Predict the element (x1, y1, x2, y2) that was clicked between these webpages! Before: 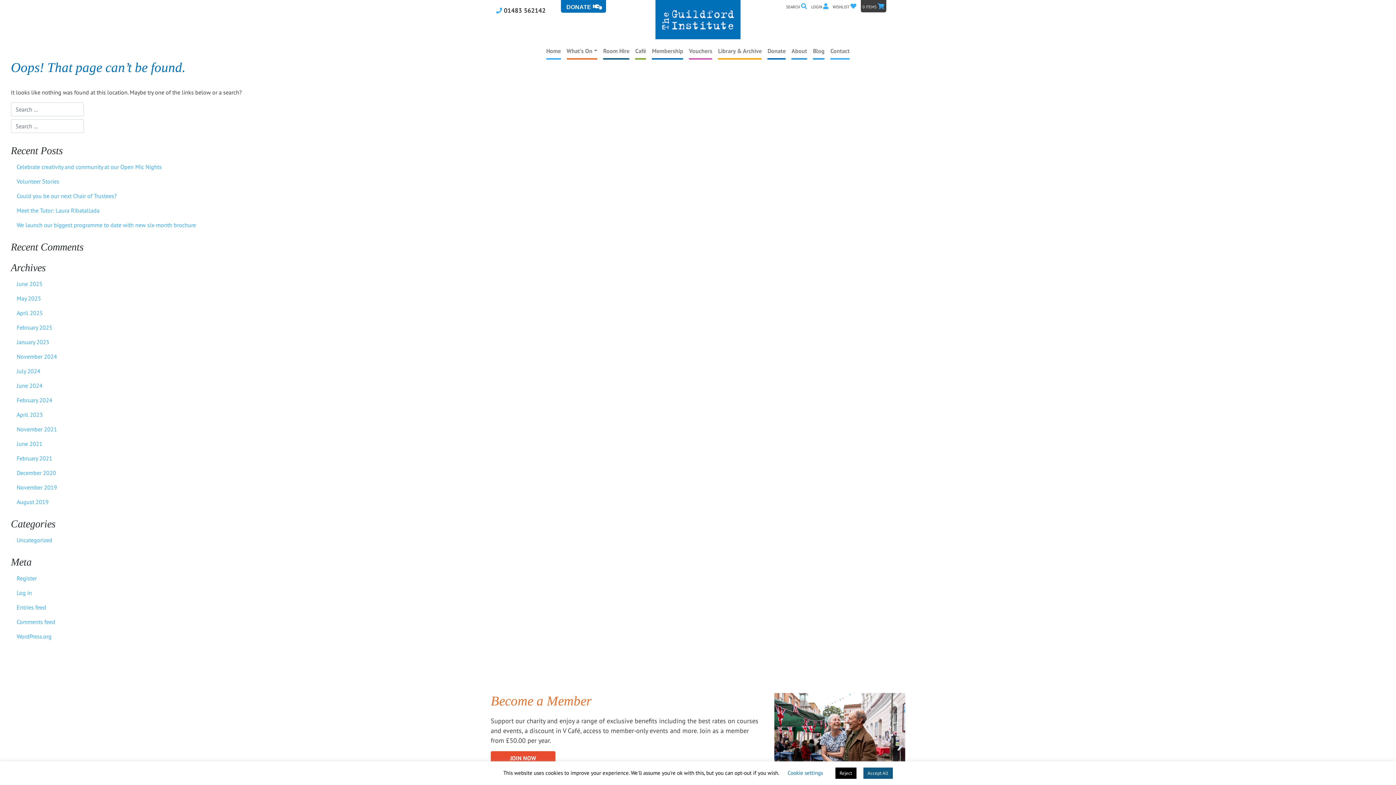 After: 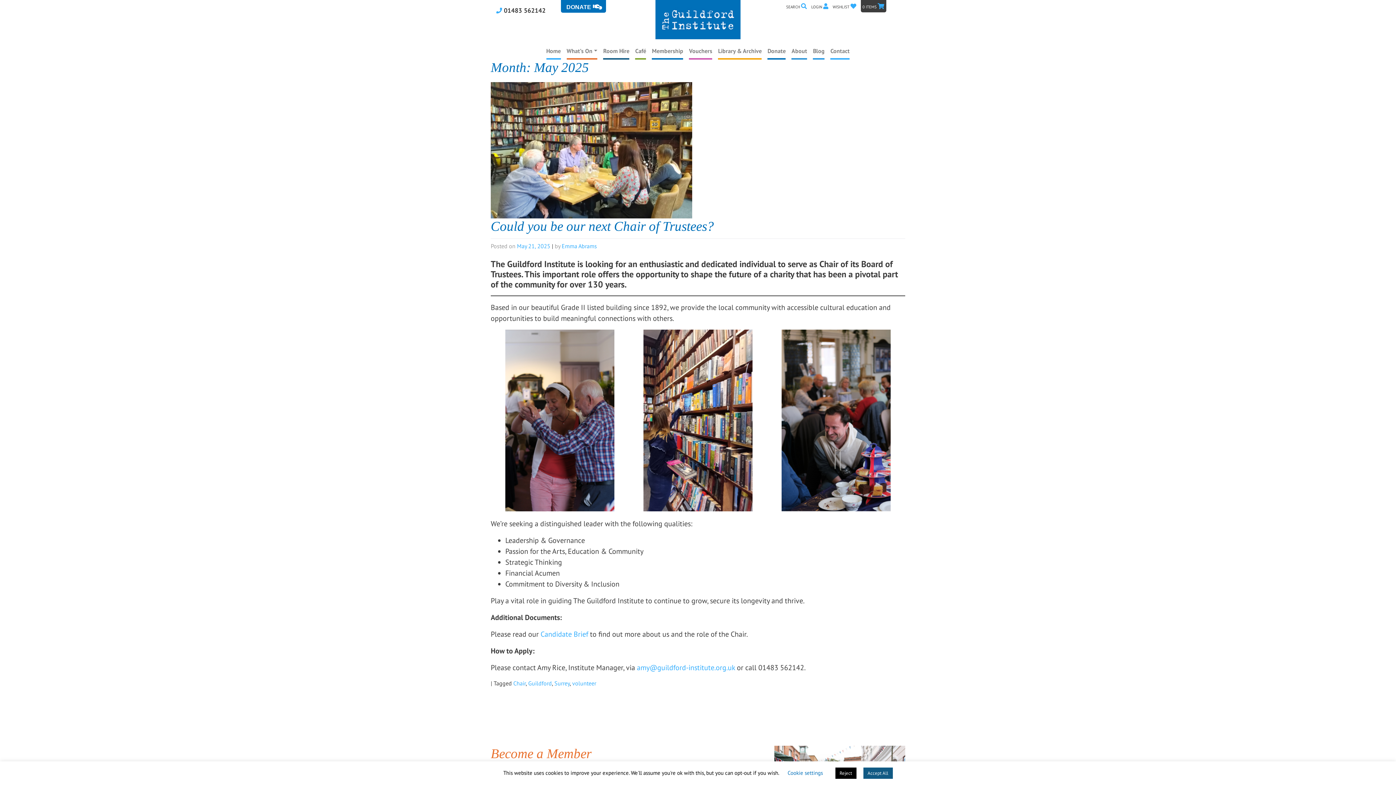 Action: bbox: (10, 291, 461, 305) label: May 2025